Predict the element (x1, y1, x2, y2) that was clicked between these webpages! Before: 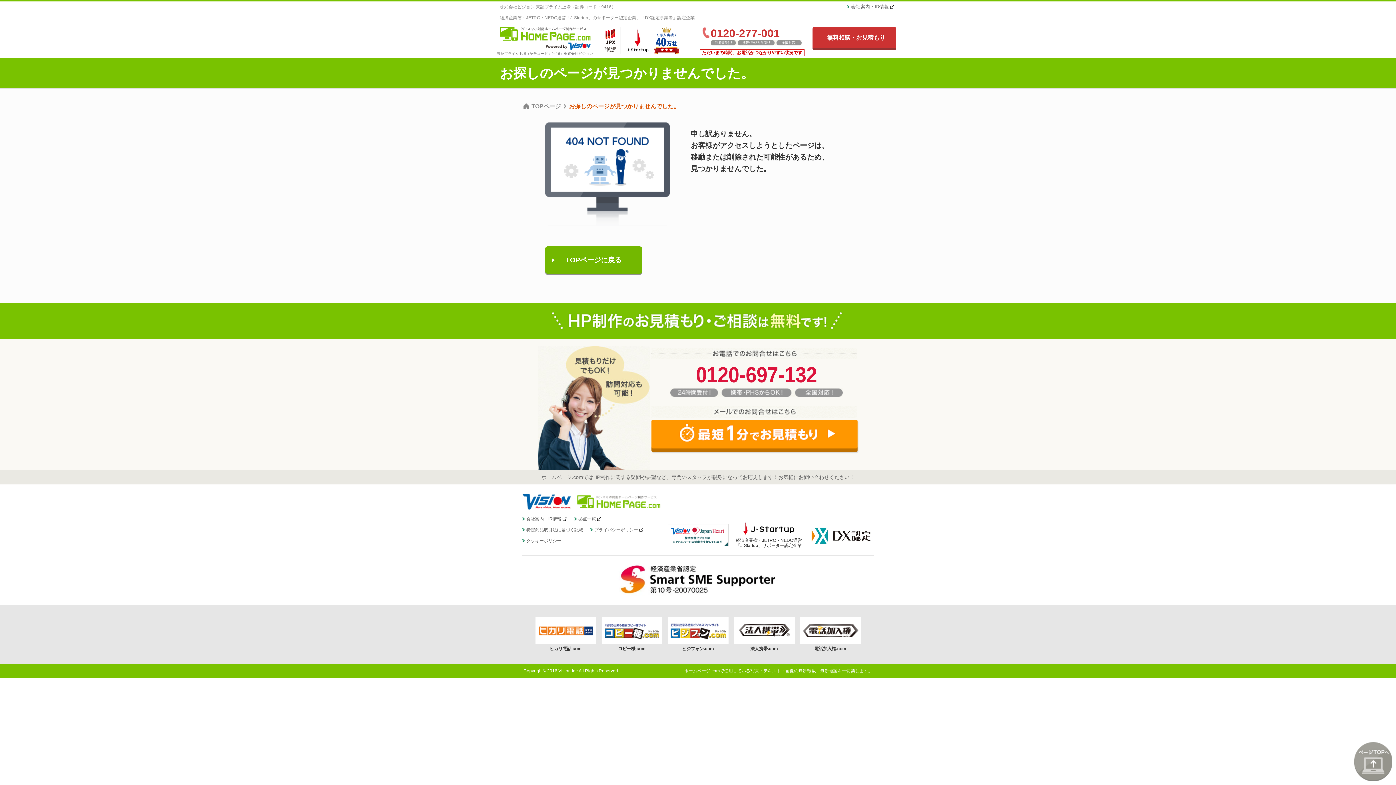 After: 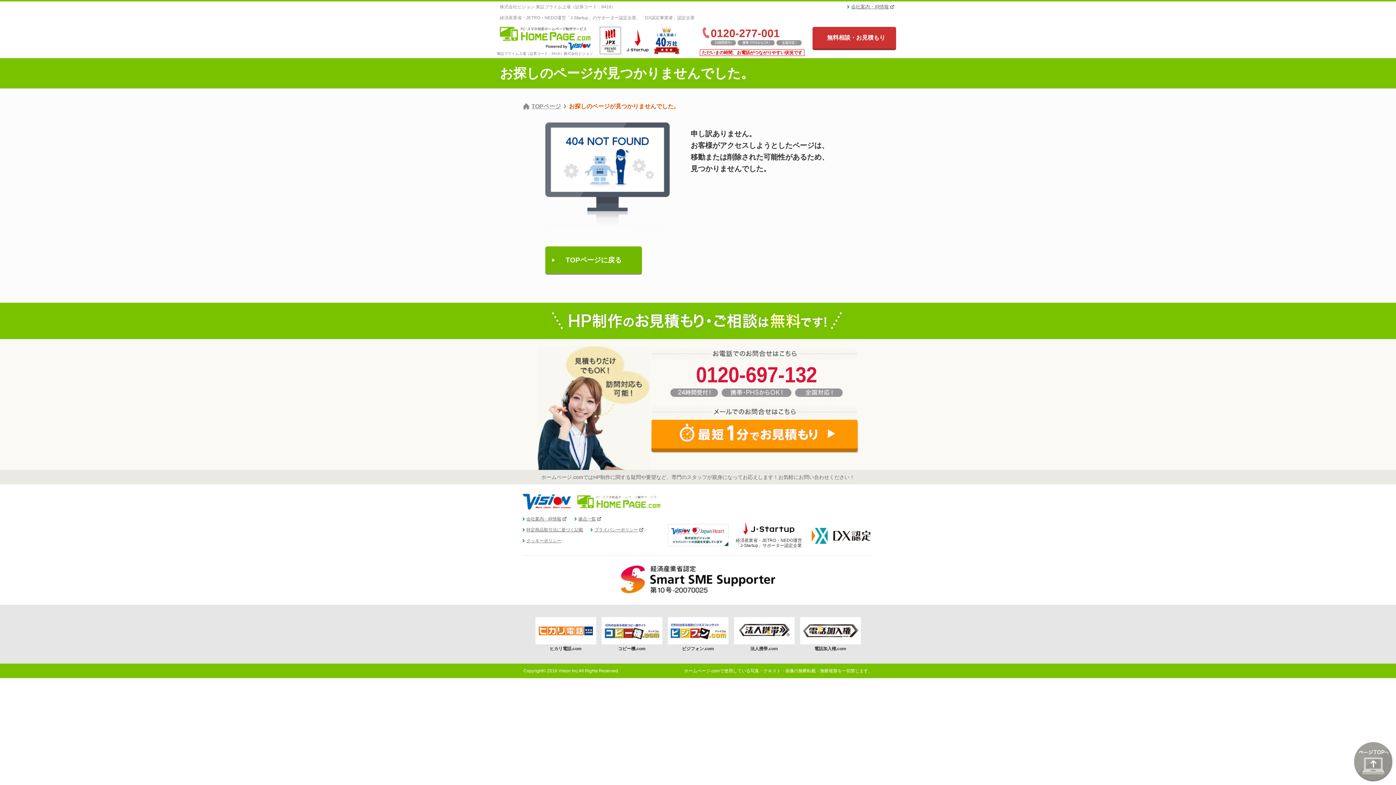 Action: bbox: (651, 420, 858, 454)